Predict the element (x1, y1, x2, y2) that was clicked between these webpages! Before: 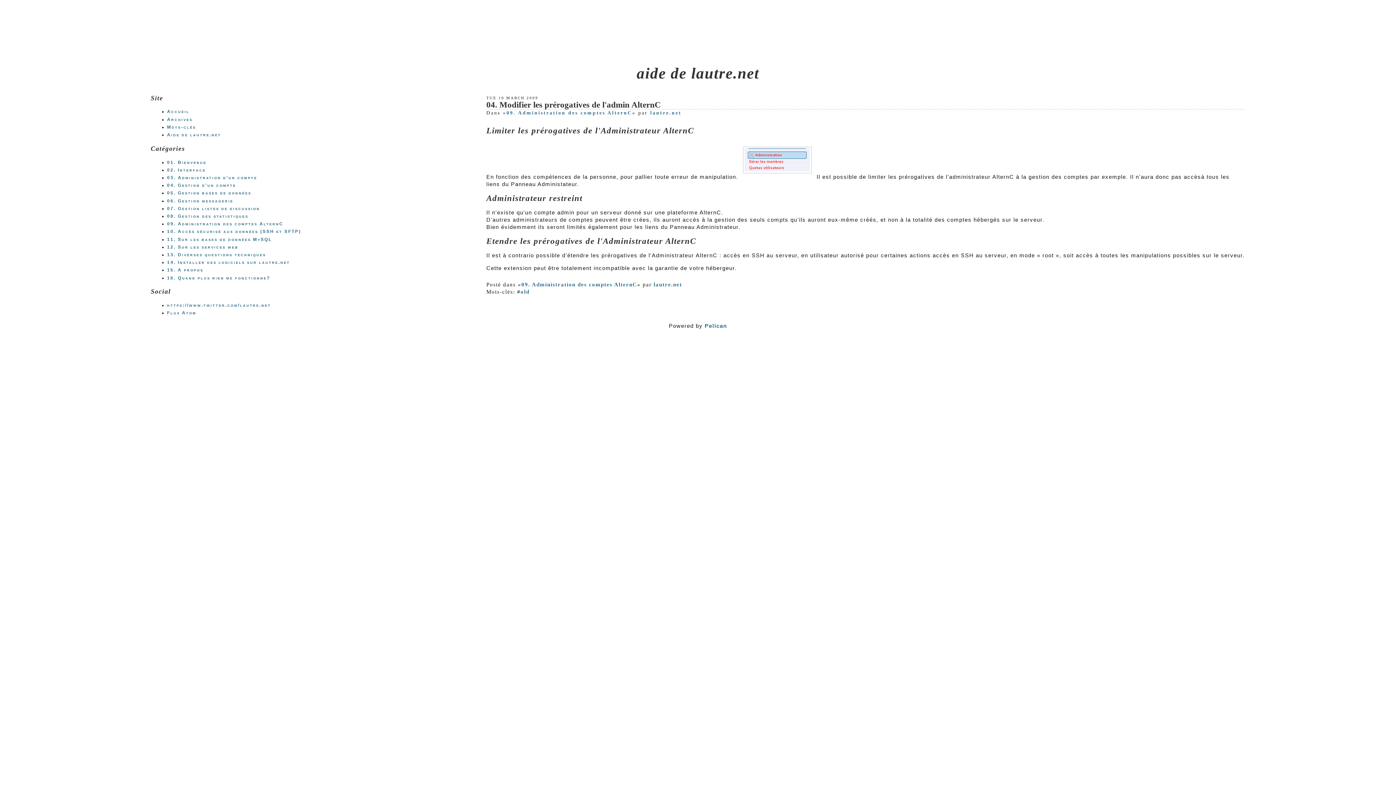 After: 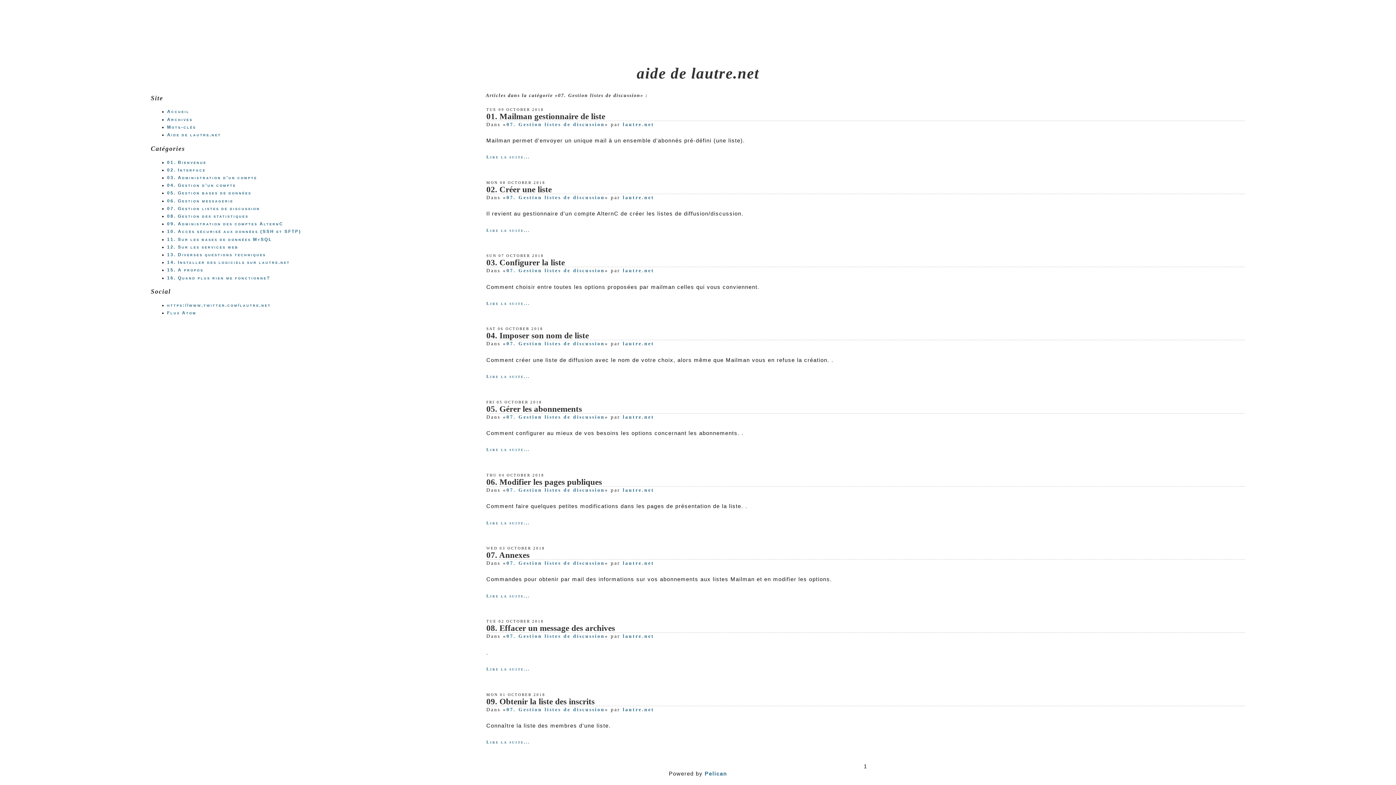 Action: label: 07. Gestion listes de discussion bbox: (167, 206, 260, 211)